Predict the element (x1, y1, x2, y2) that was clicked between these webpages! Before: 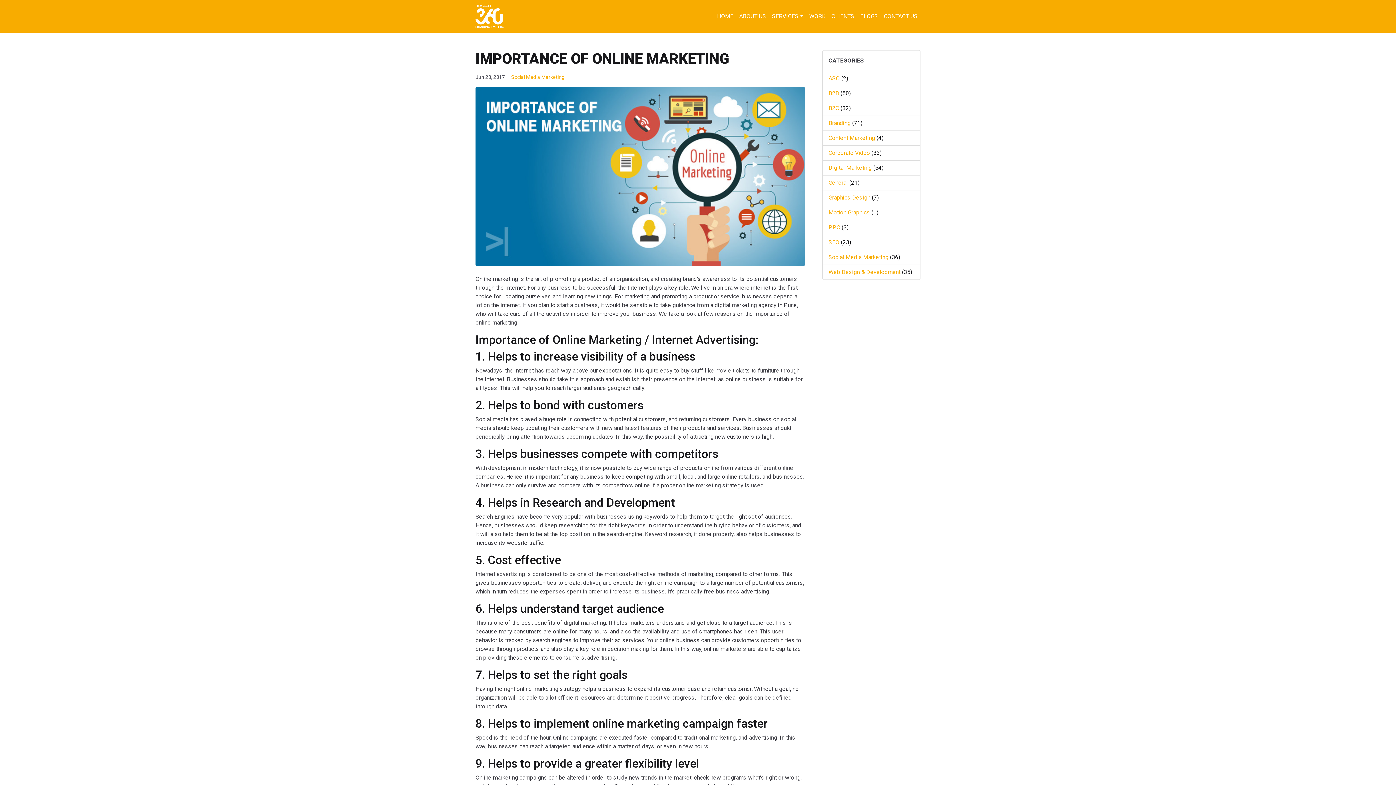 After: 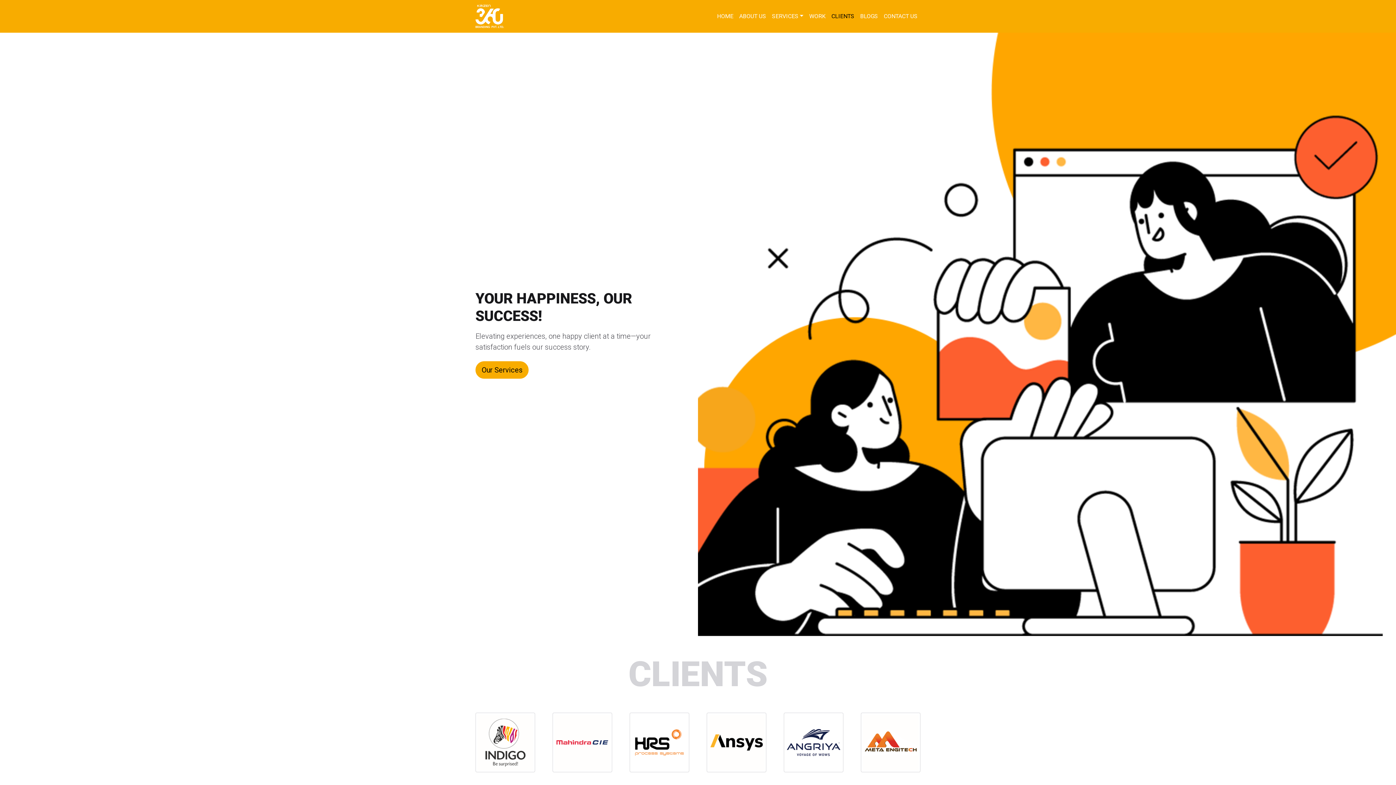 Action: label: CLIENTS bbox: (828, 9, 857, 23)